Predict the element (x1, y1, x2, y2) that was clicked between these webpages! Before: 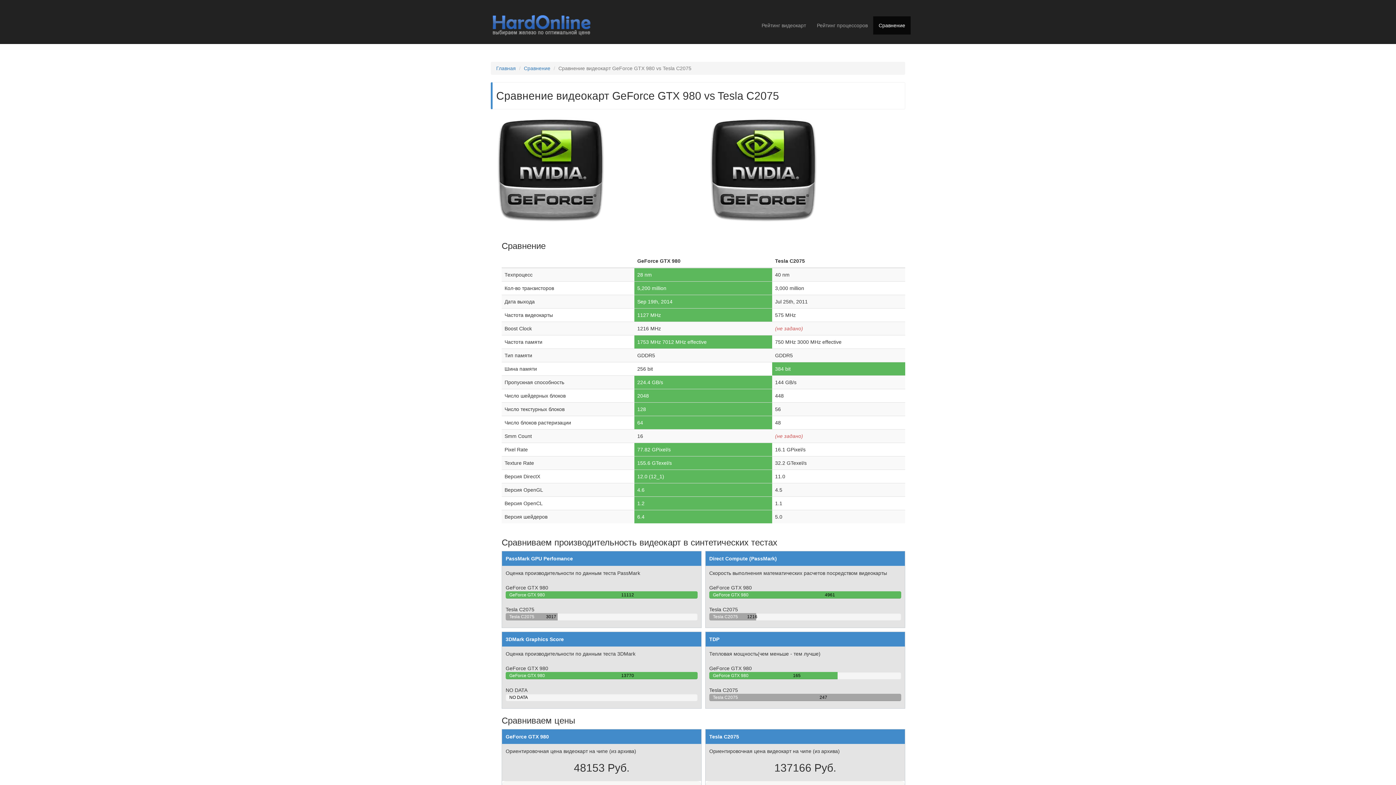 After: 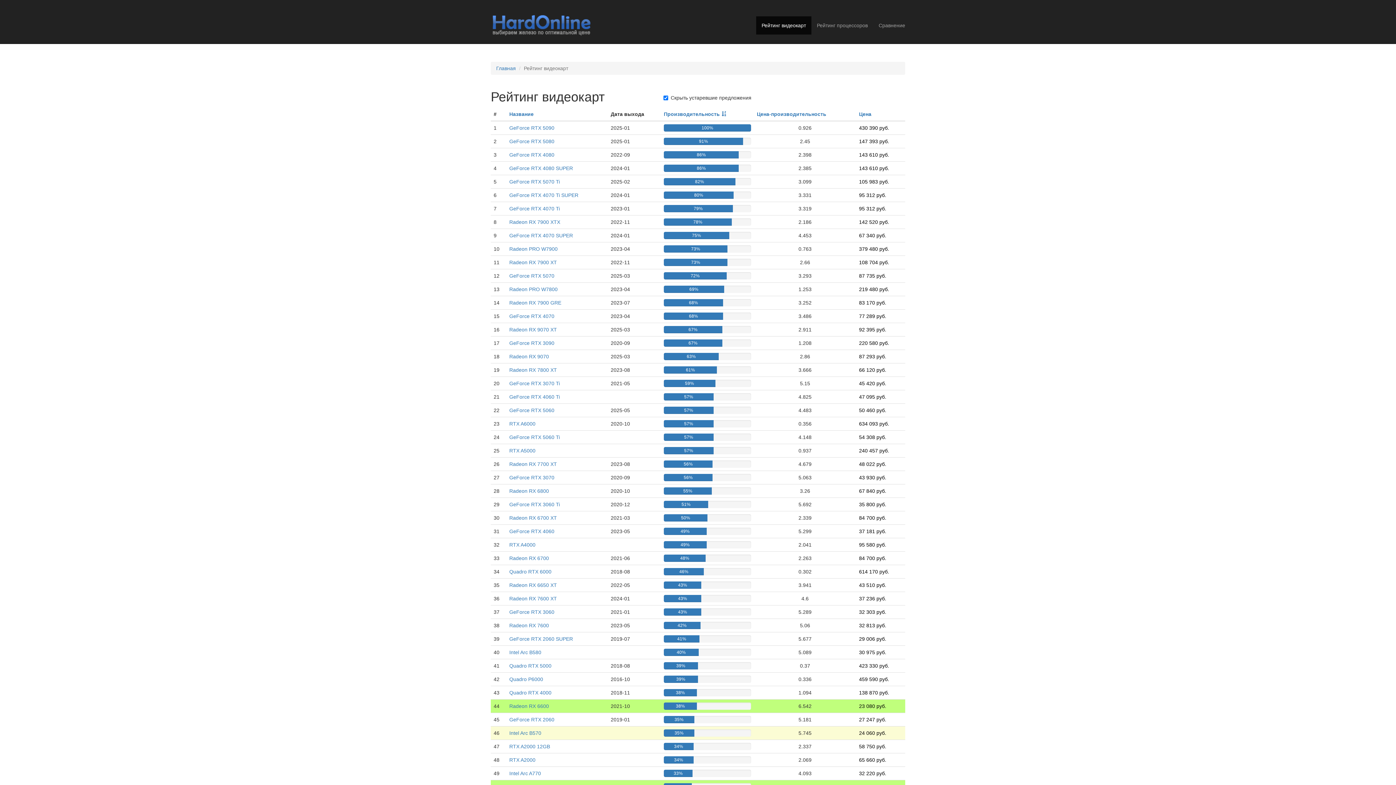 Action: label: Рейтинг видеокарт bbox: (756, 16, 811, 34)